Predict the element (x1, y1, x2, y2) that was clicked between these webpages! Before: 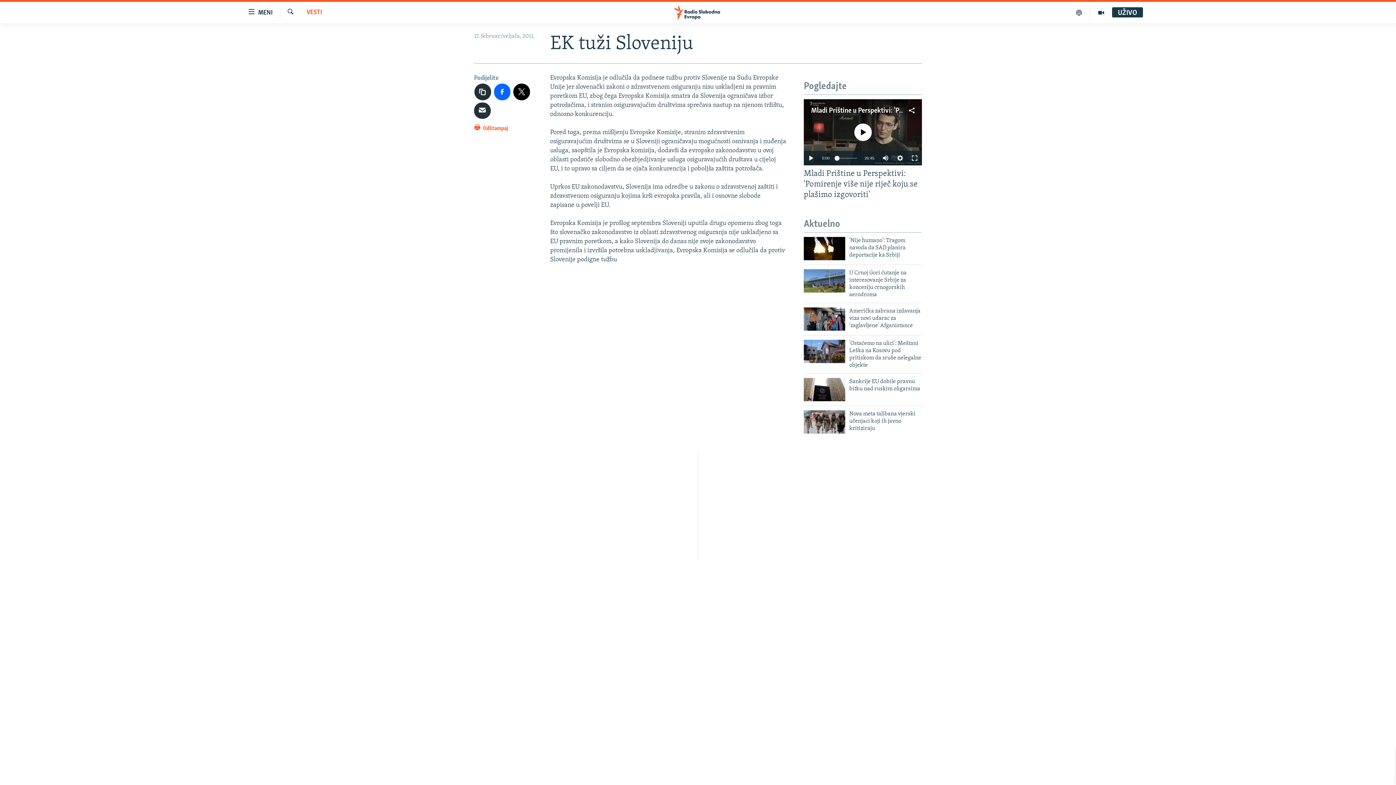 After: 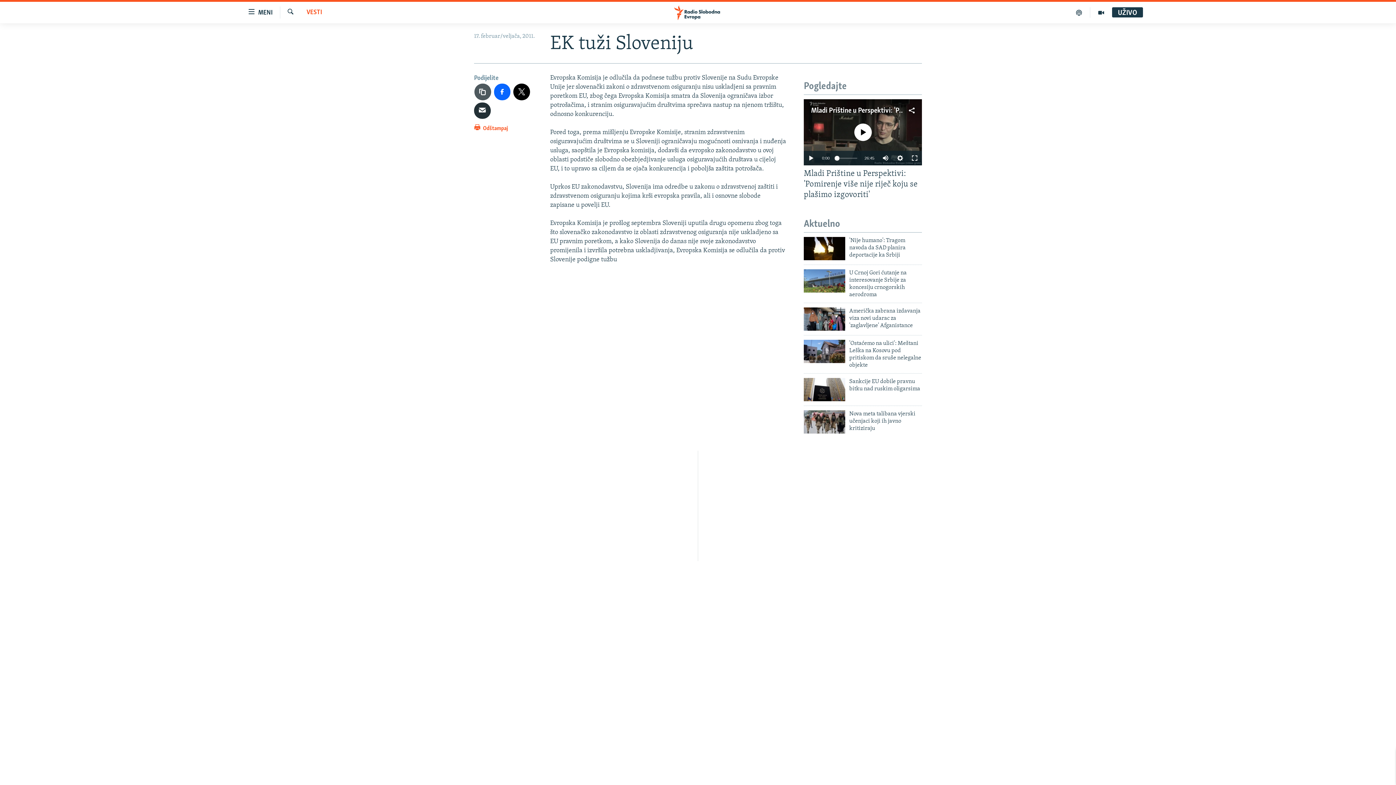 Action: bbox: (474, 83, 491, 100)